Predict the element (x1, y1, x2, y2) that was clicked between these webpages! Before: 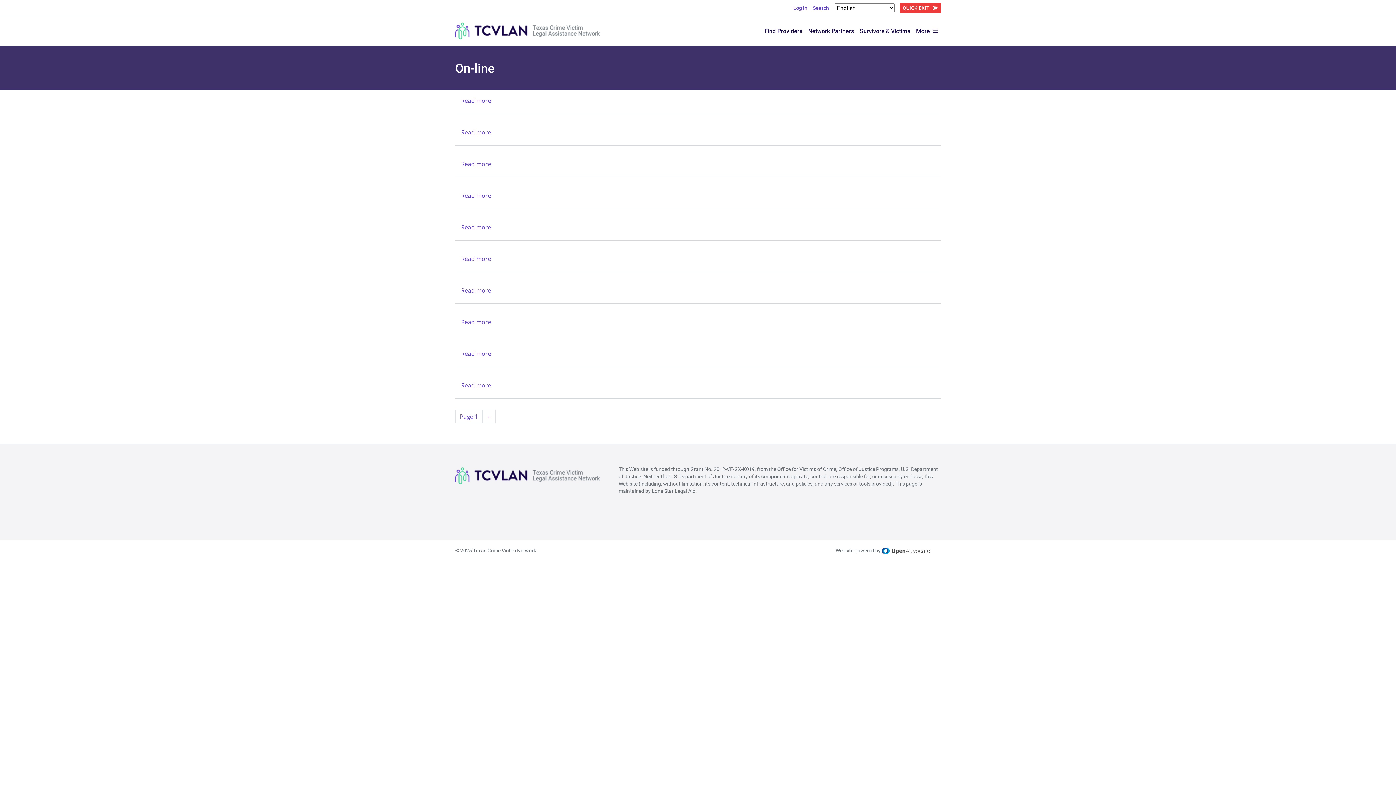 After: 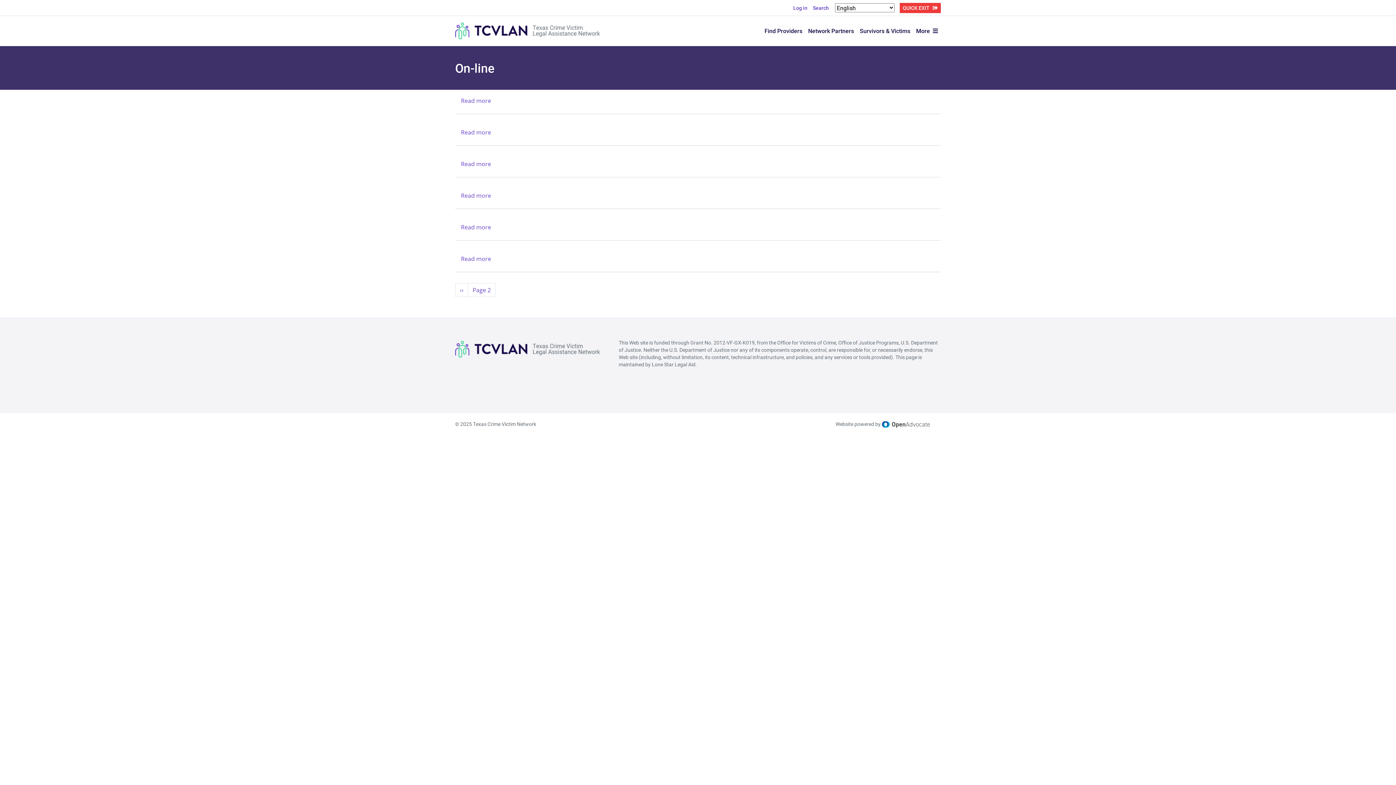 Action: label: Next page
›› bbox: (482, 409, 495, 423)